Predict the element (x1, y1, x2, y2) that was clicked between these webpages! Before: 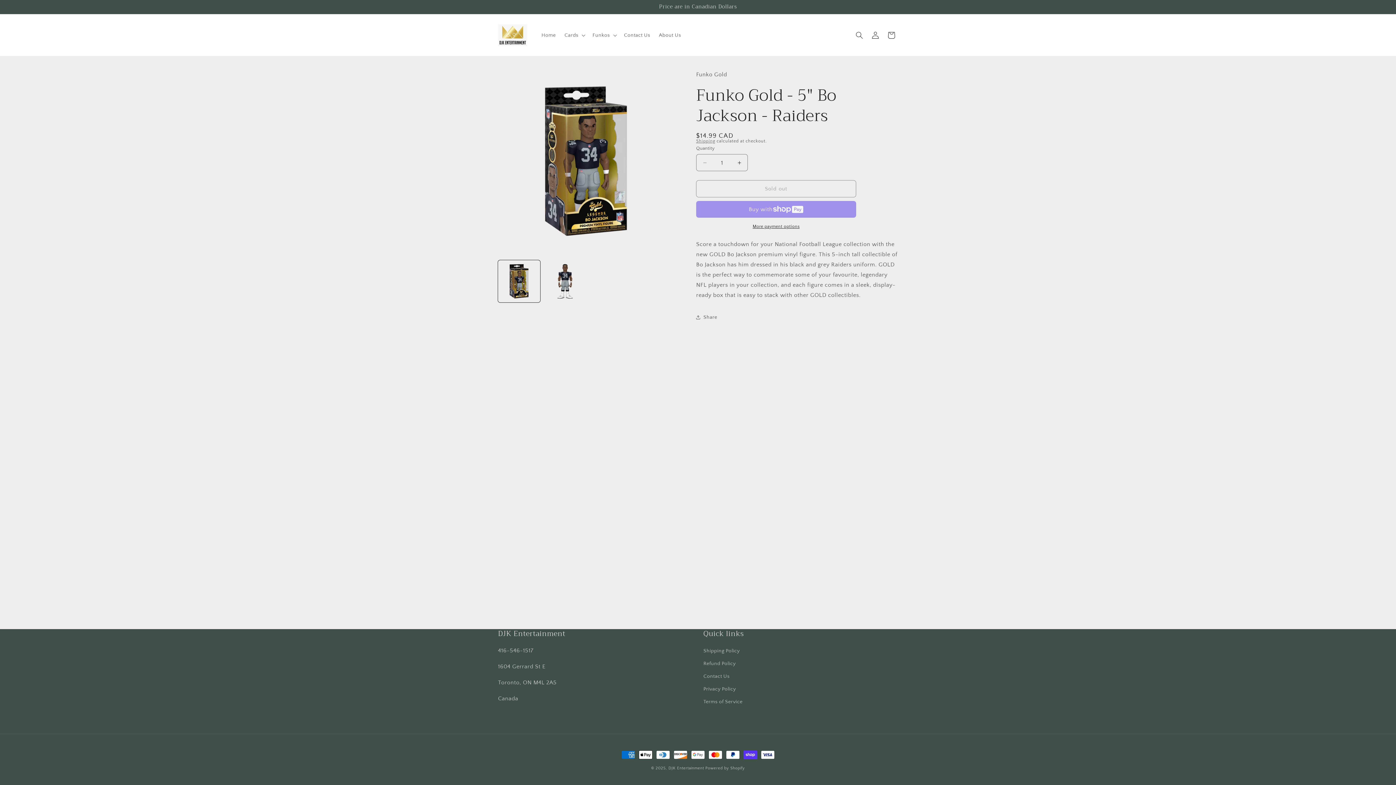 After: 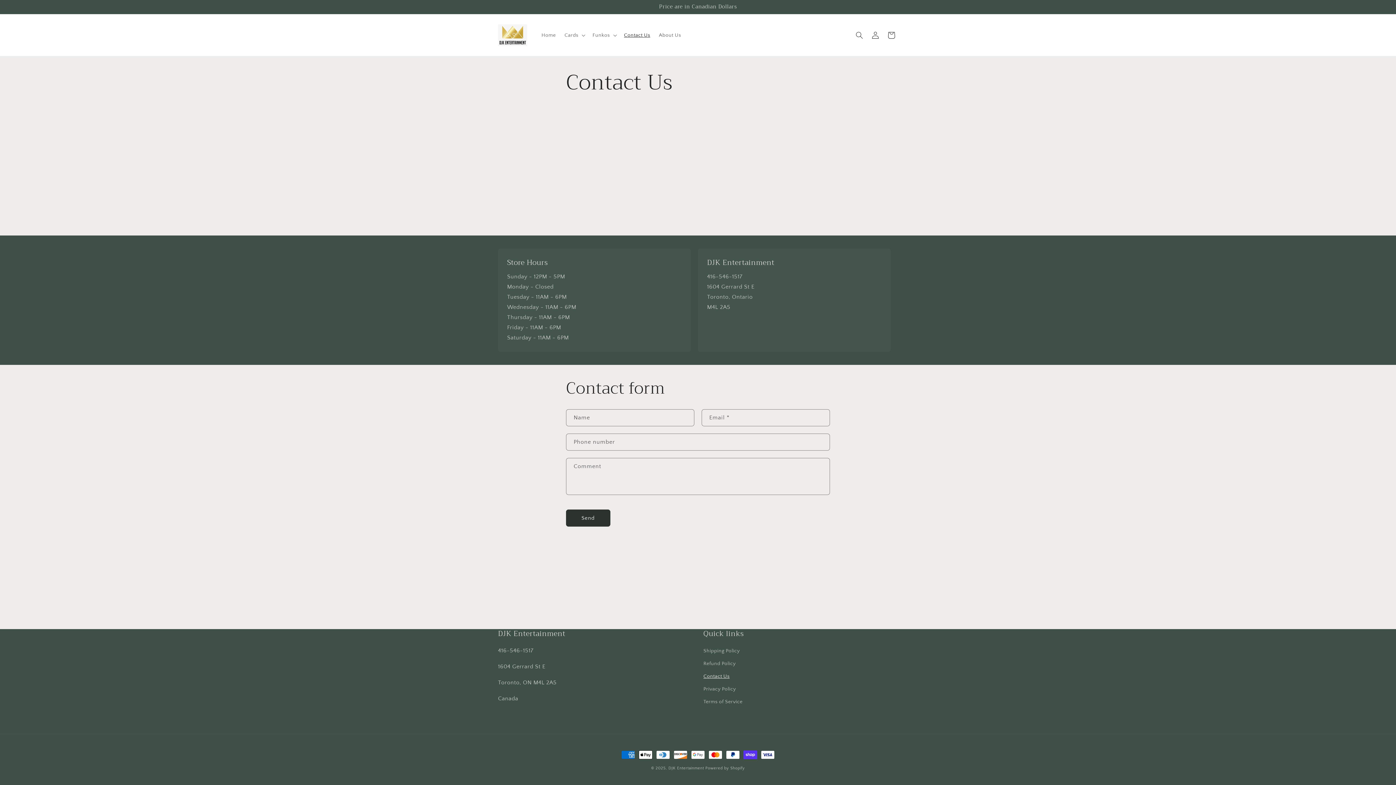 Action: label: Contact Us bbox: (703, 670, 729, 683)